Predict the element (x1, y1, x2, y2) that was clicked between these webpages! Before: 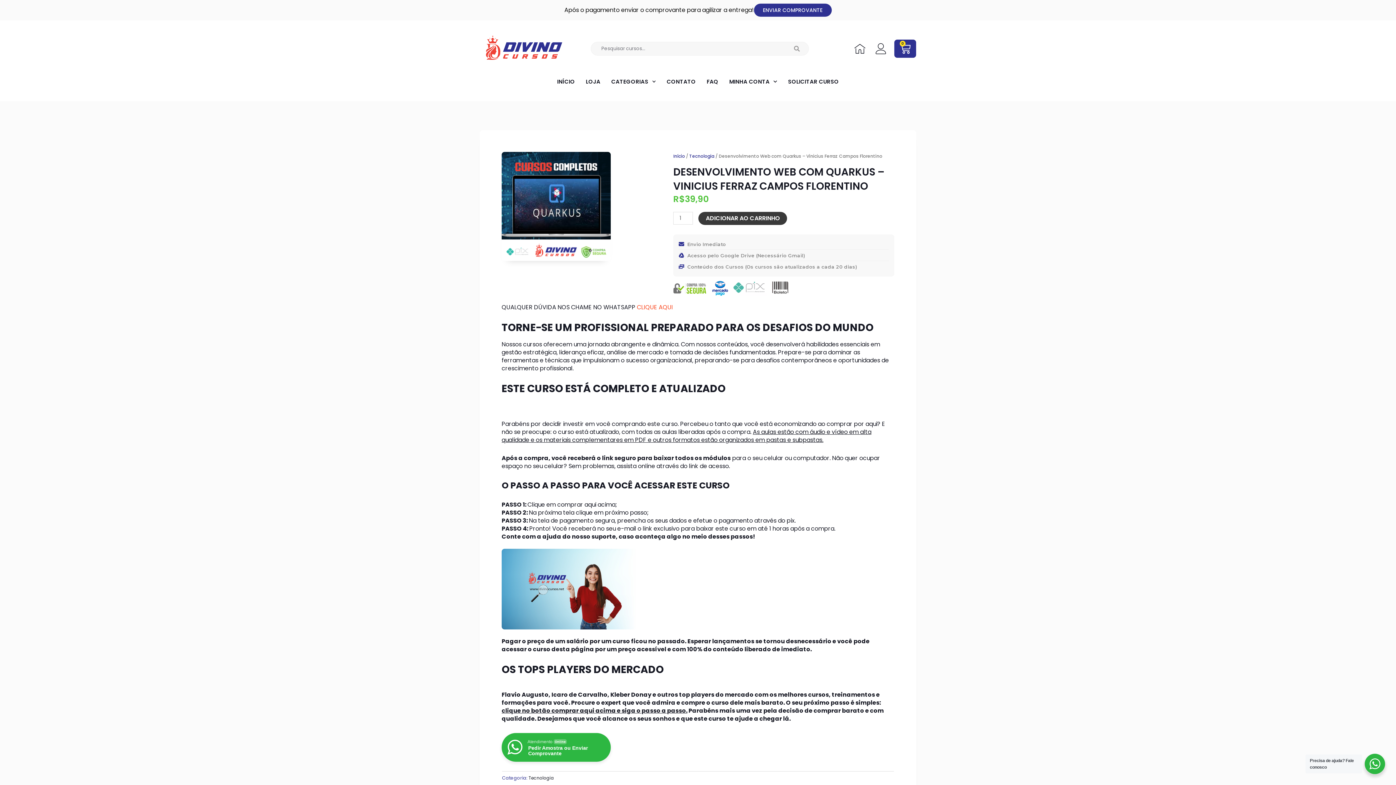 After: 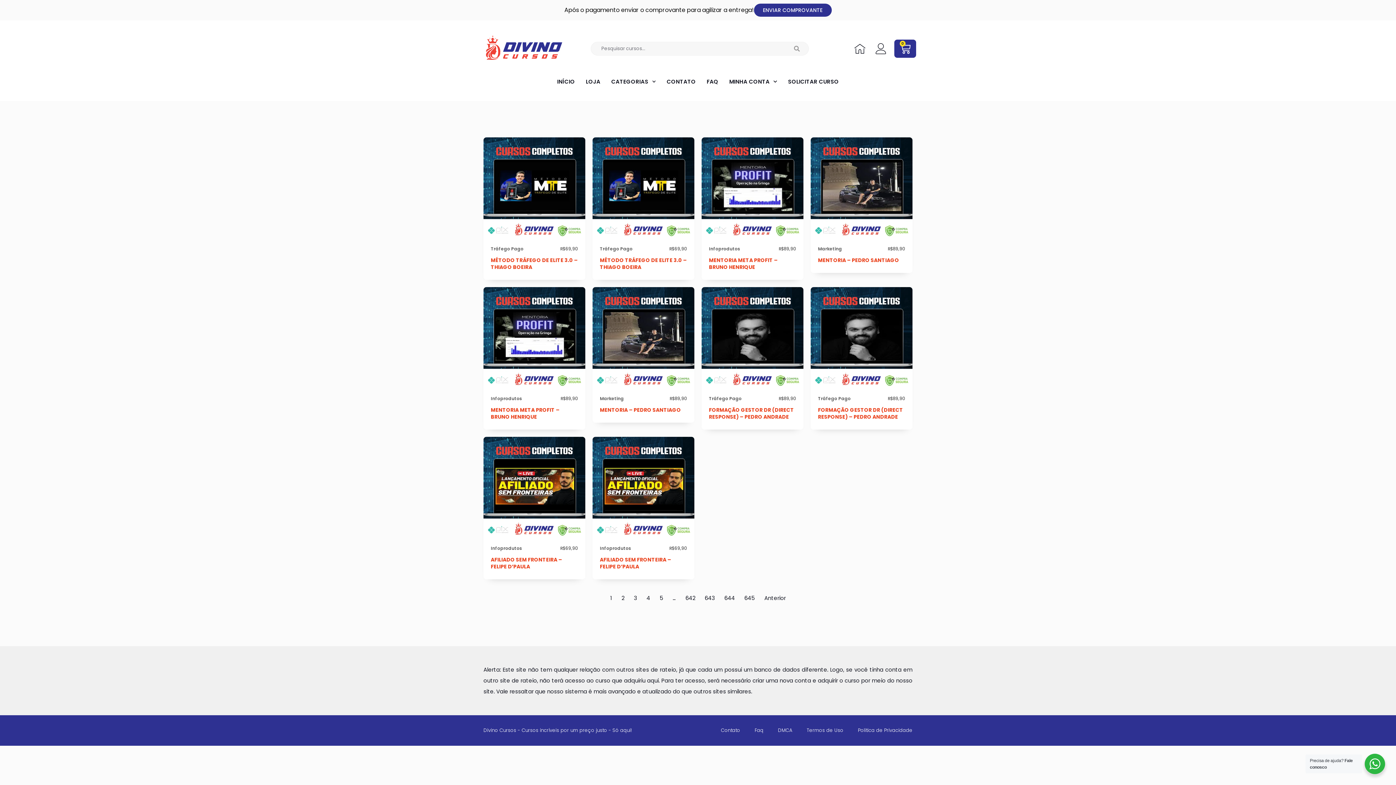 Action: label: Search bbox: (785, 42, 808, 55)